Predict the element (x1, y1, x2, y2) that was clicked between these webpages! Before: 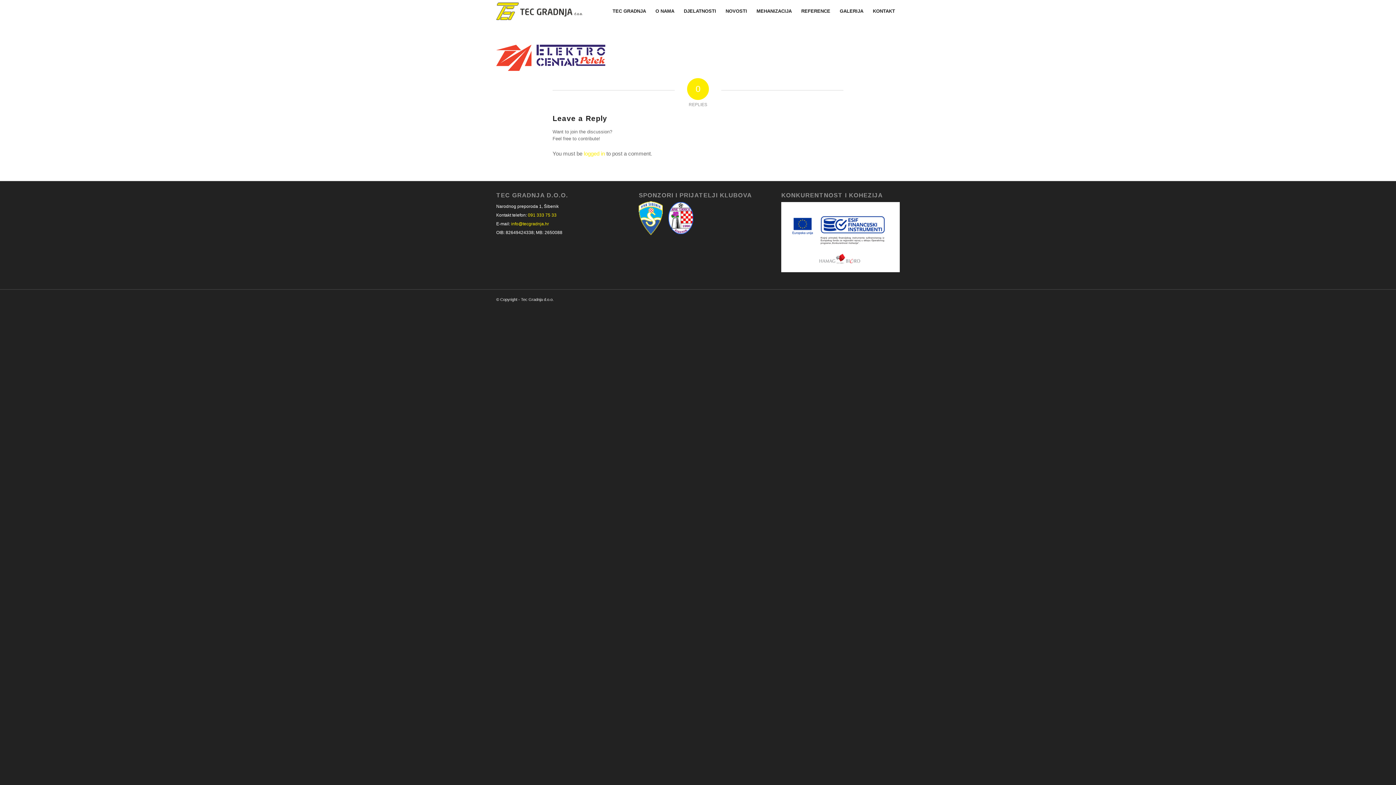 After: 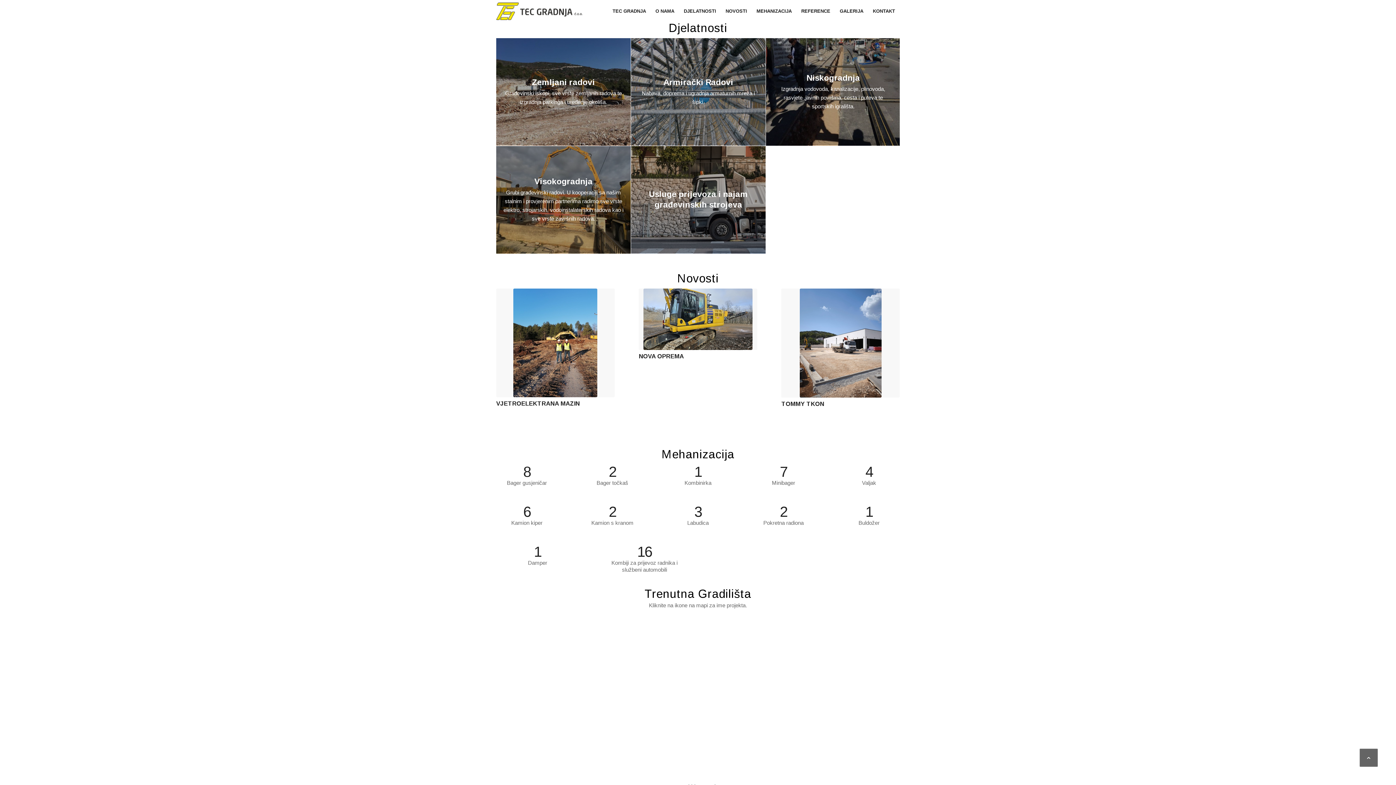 Action: label: DJELATNOSTI bbox: (679, 0, 721, 22)